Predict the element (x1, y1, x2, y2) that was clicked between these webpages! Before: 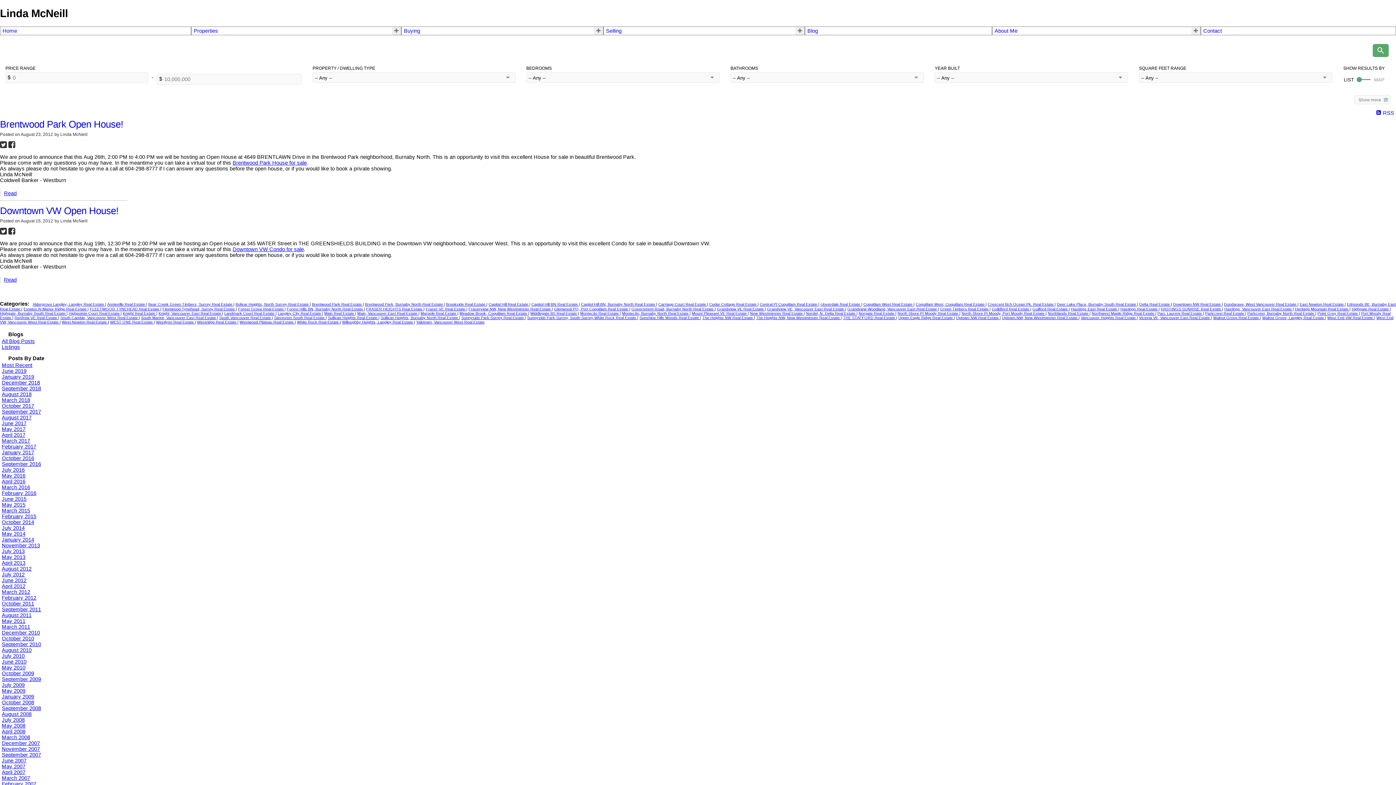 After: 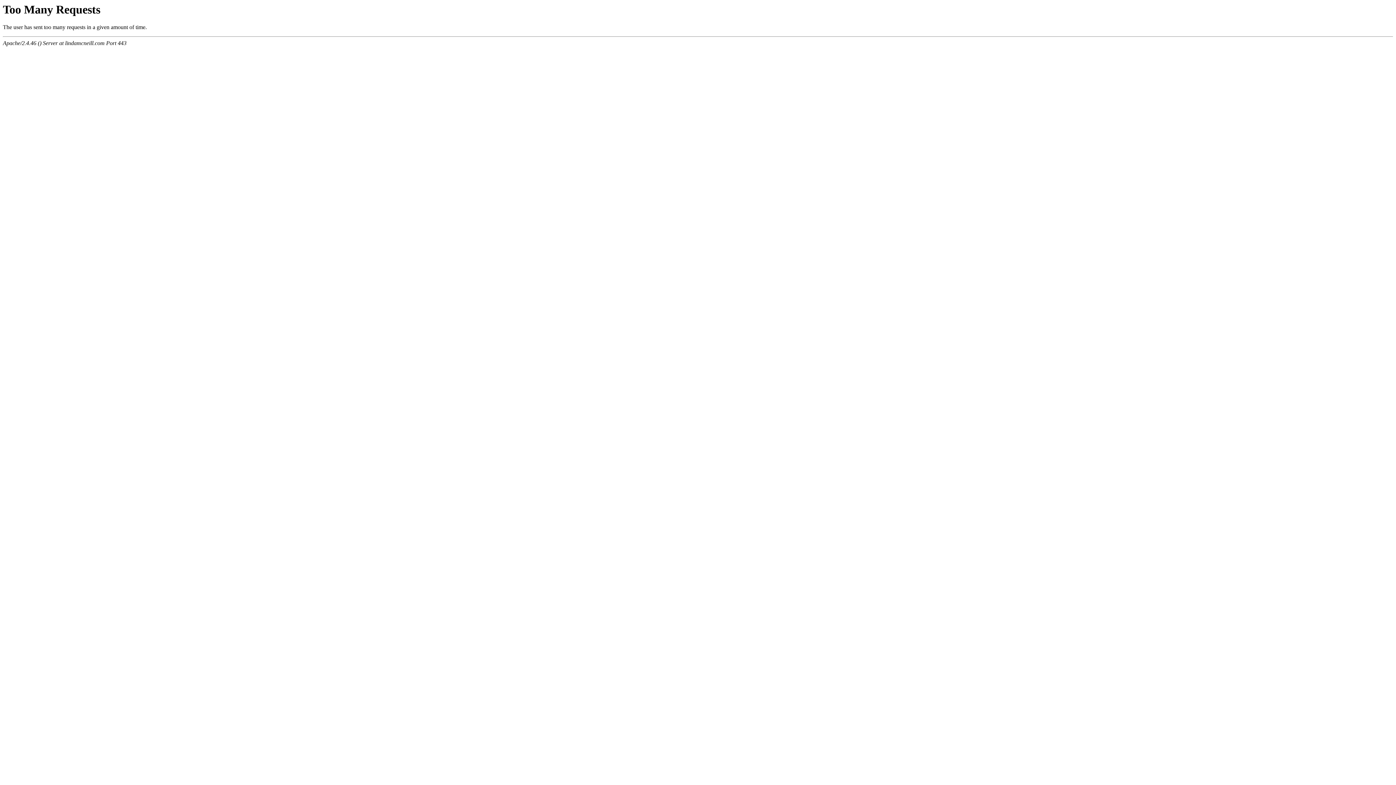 Action: bbox: (717, 306, 765, 311) label: Grandview VE Real Estate 